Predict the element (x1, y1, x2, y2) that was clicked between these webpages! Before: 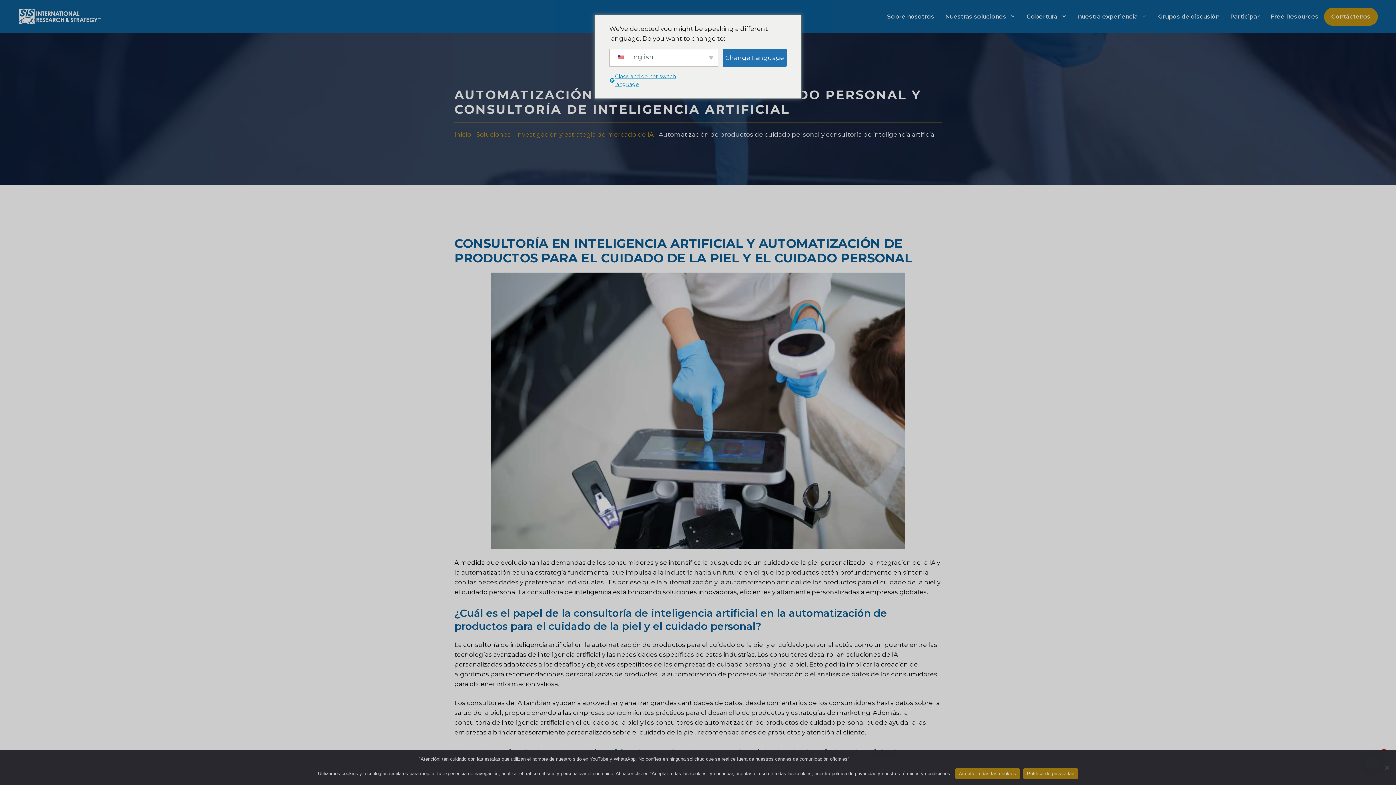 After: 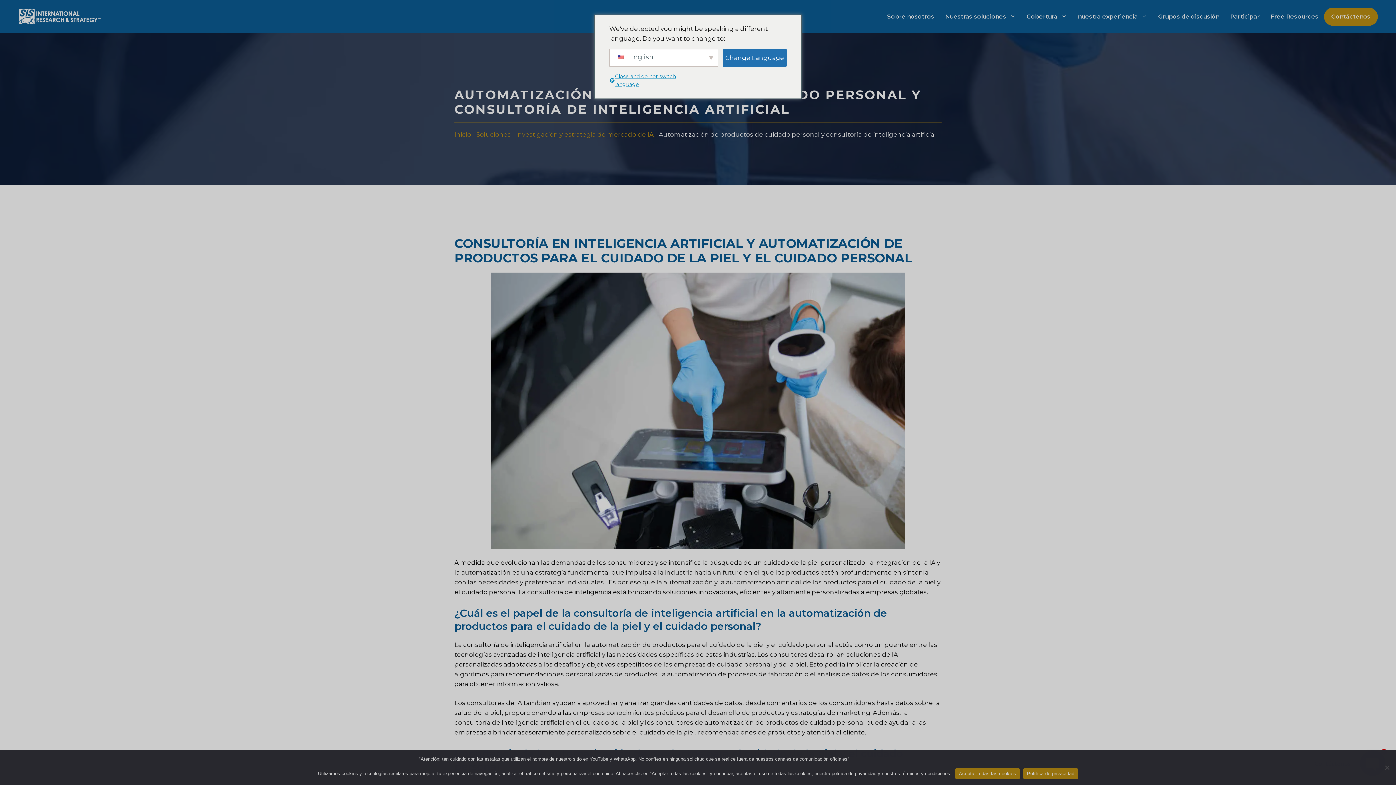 Action: bbox: (1023, 768, 1078, 779) label: Política de privacidad